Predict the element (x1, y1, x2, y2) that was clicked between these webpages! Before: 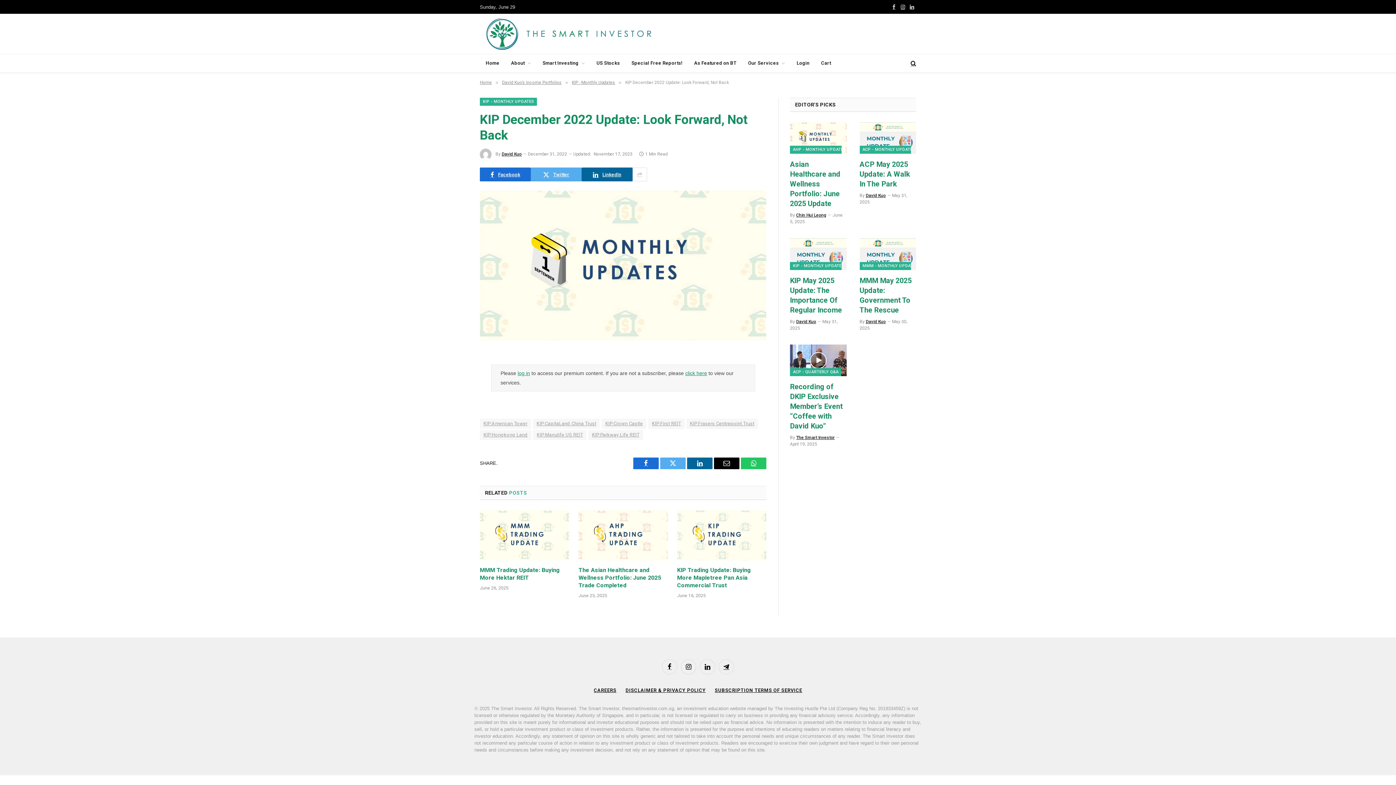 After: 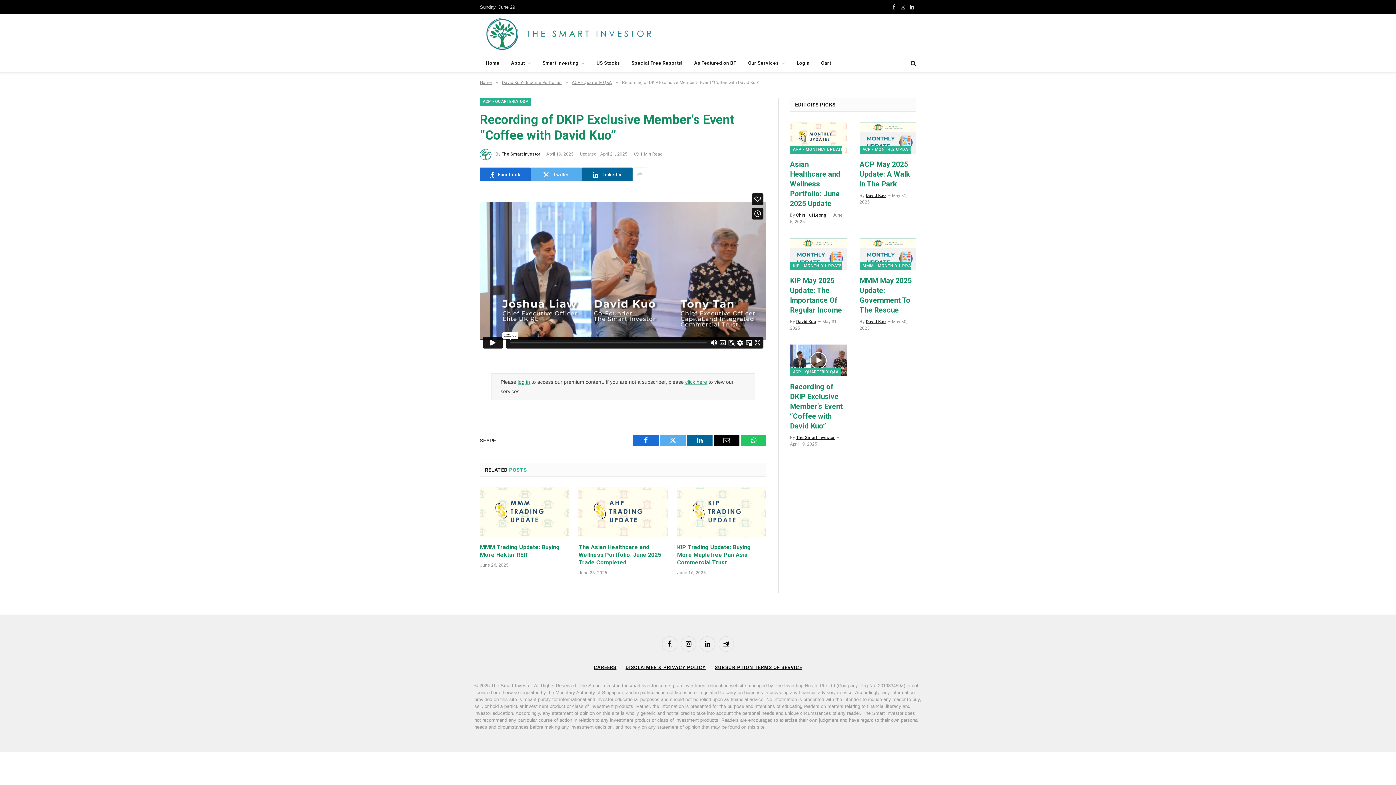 Action: bbox: (790, 344, 846, 376)